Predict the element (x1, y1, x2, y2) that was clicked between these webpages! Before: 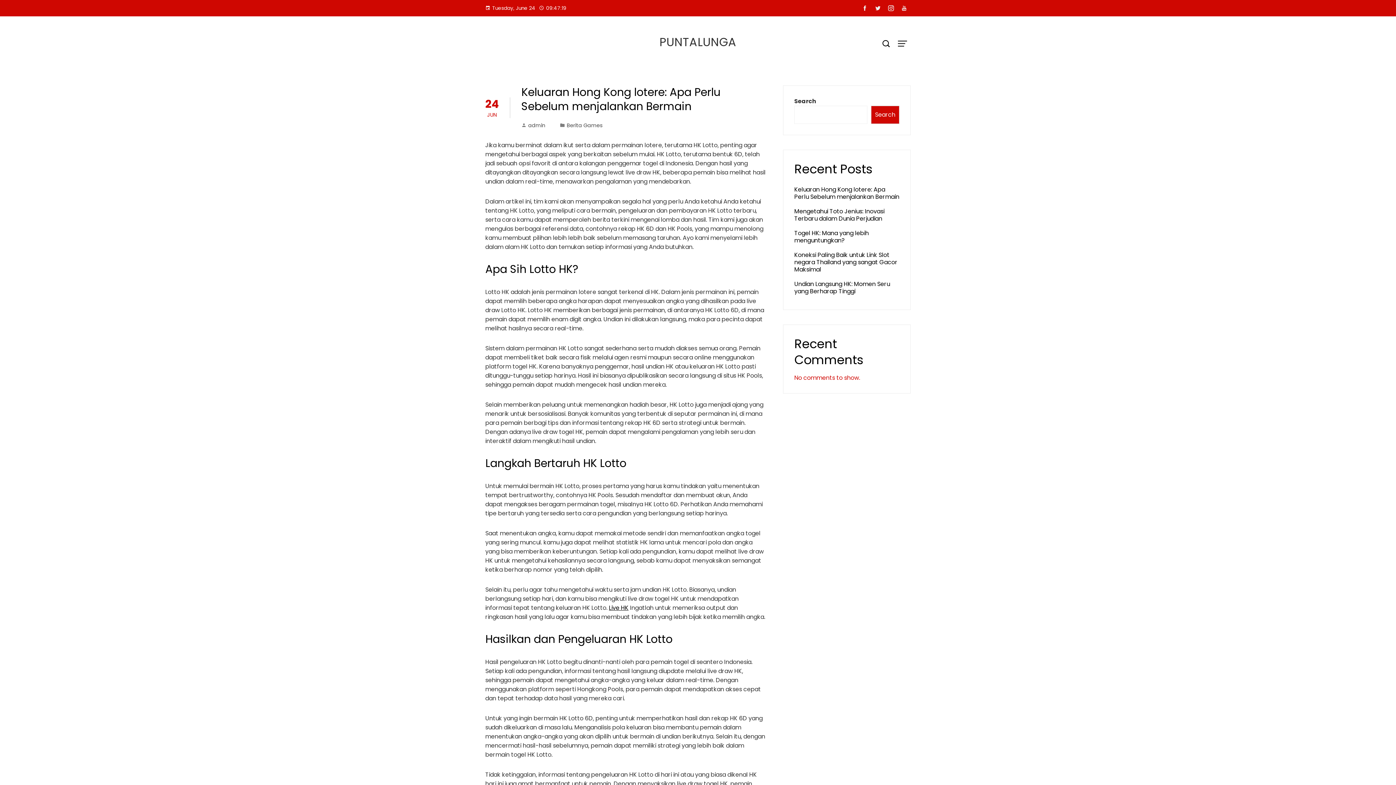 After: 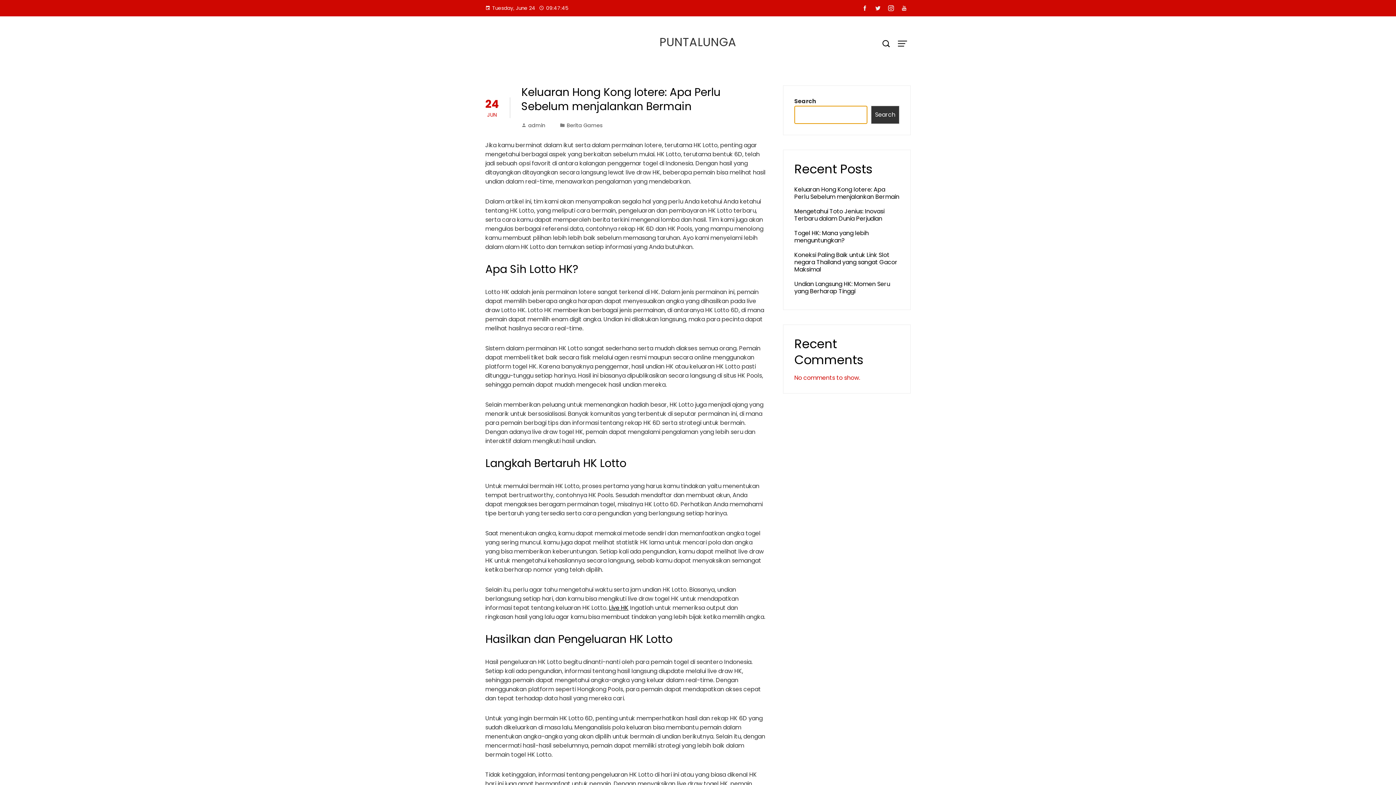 Action: bbox: (871, 105, 899, 124) label: Search